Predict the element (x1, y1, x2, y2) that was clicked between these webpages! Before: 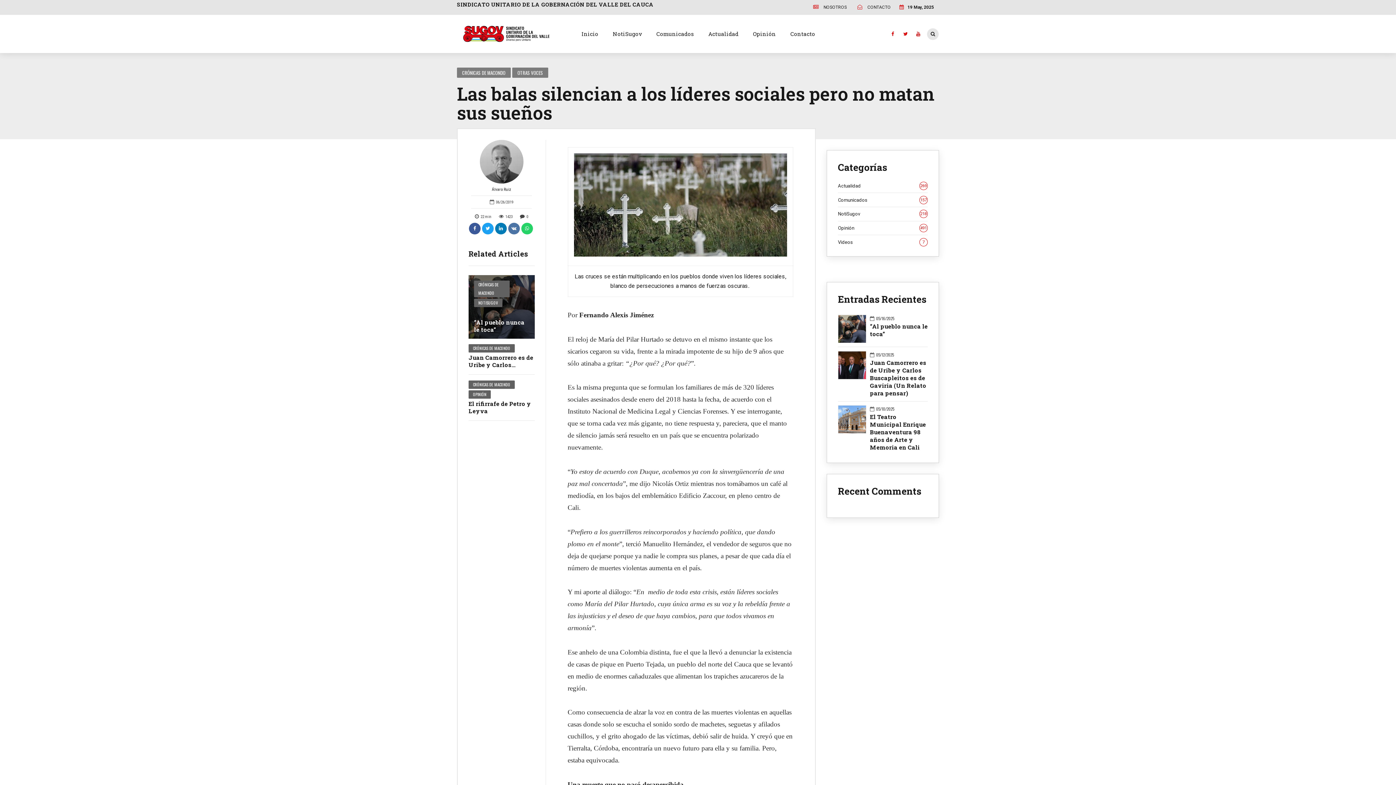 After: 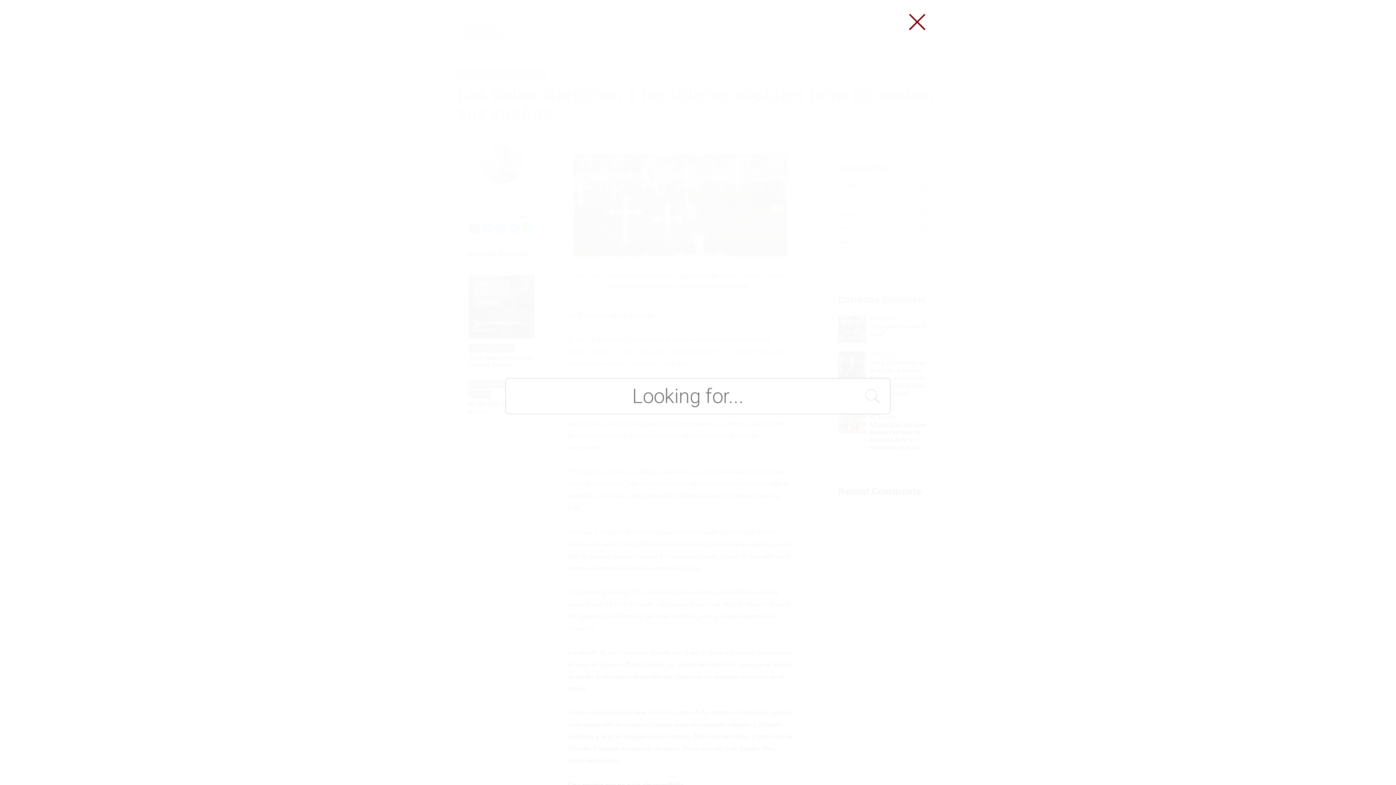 Action: bbox: (927, 28, 938, 39)